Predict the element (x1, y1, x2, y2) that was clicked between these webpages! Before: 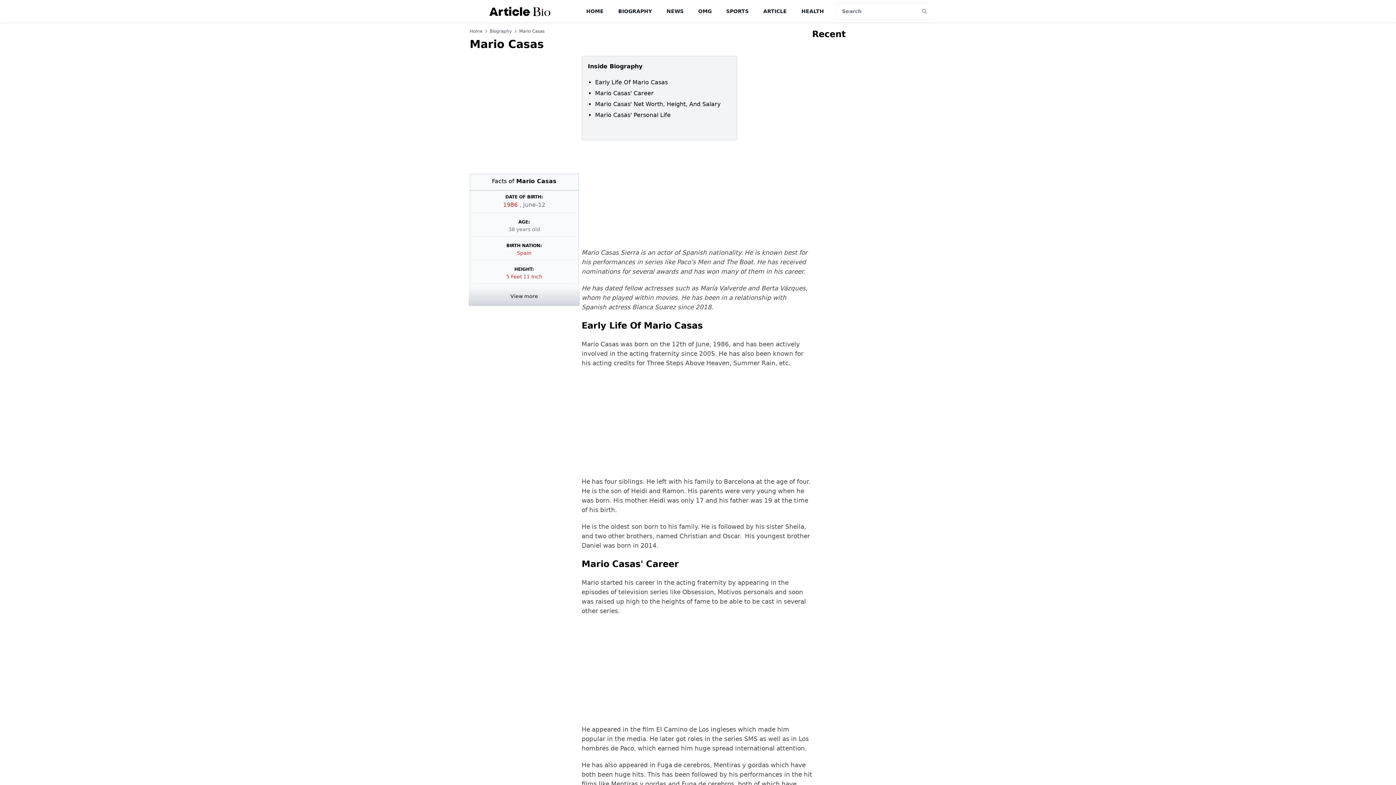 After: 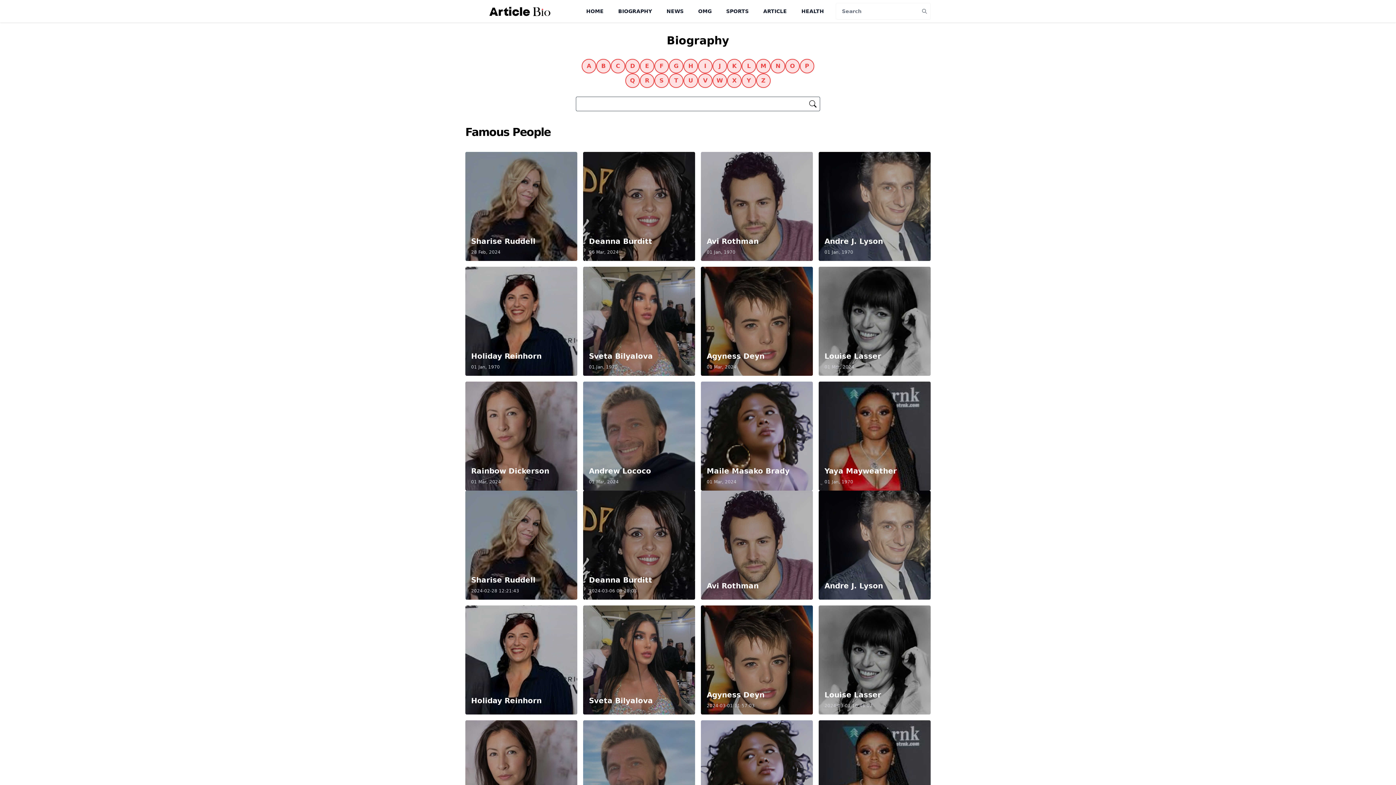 Action: label: Biography bbox: (489, 28, 512, 34)